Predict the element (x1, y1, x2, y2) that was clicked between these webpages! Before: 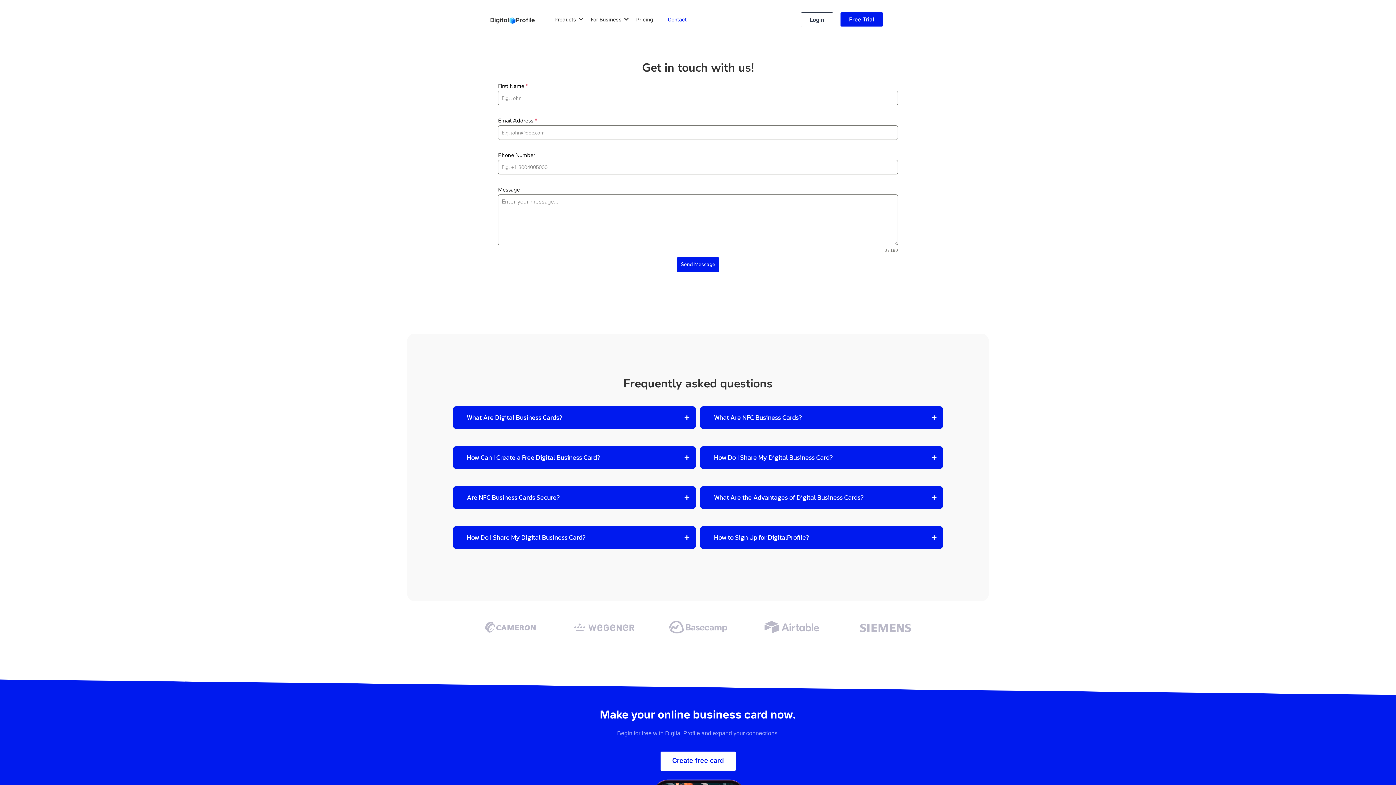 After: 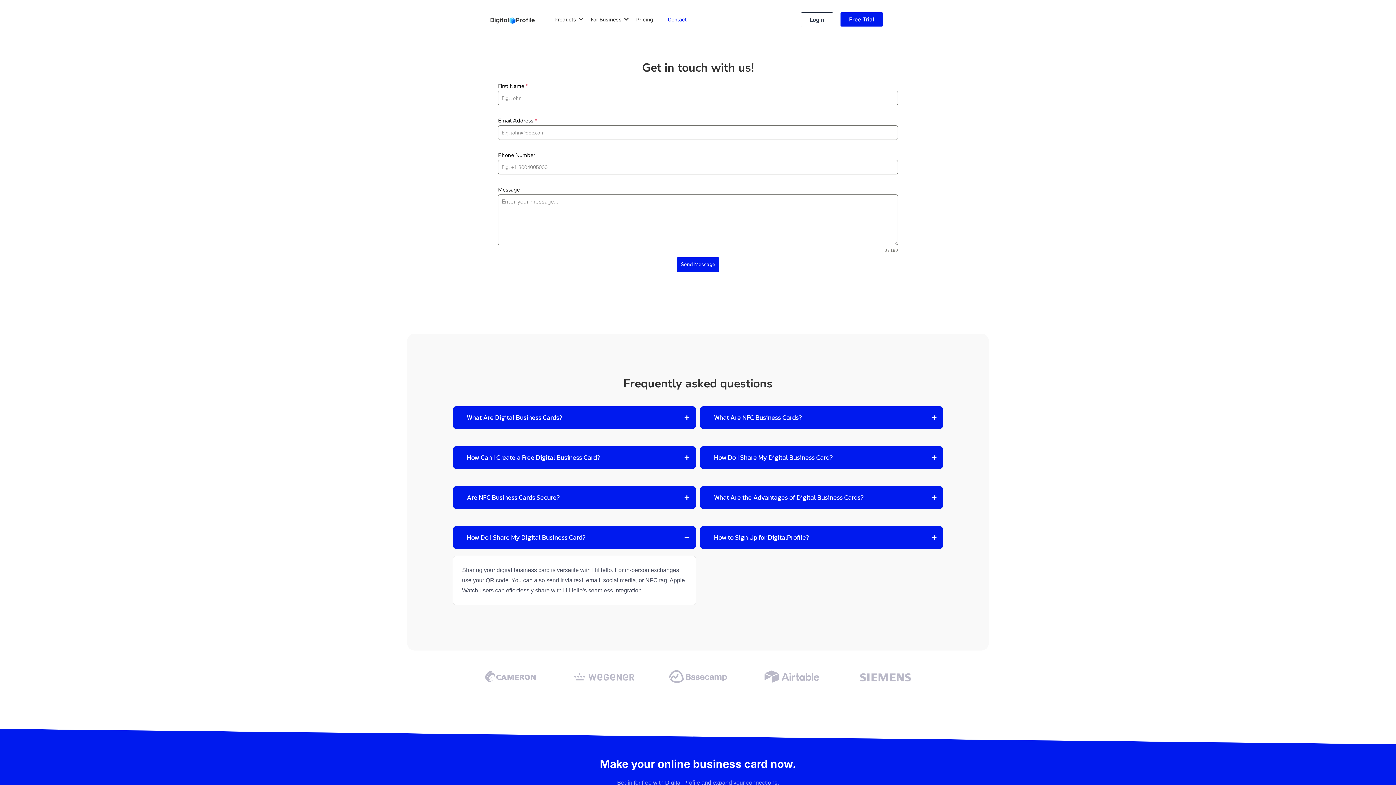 Action: label: How Do I Share My Digital Business Card? bbox: (452, 526, 696, 549)